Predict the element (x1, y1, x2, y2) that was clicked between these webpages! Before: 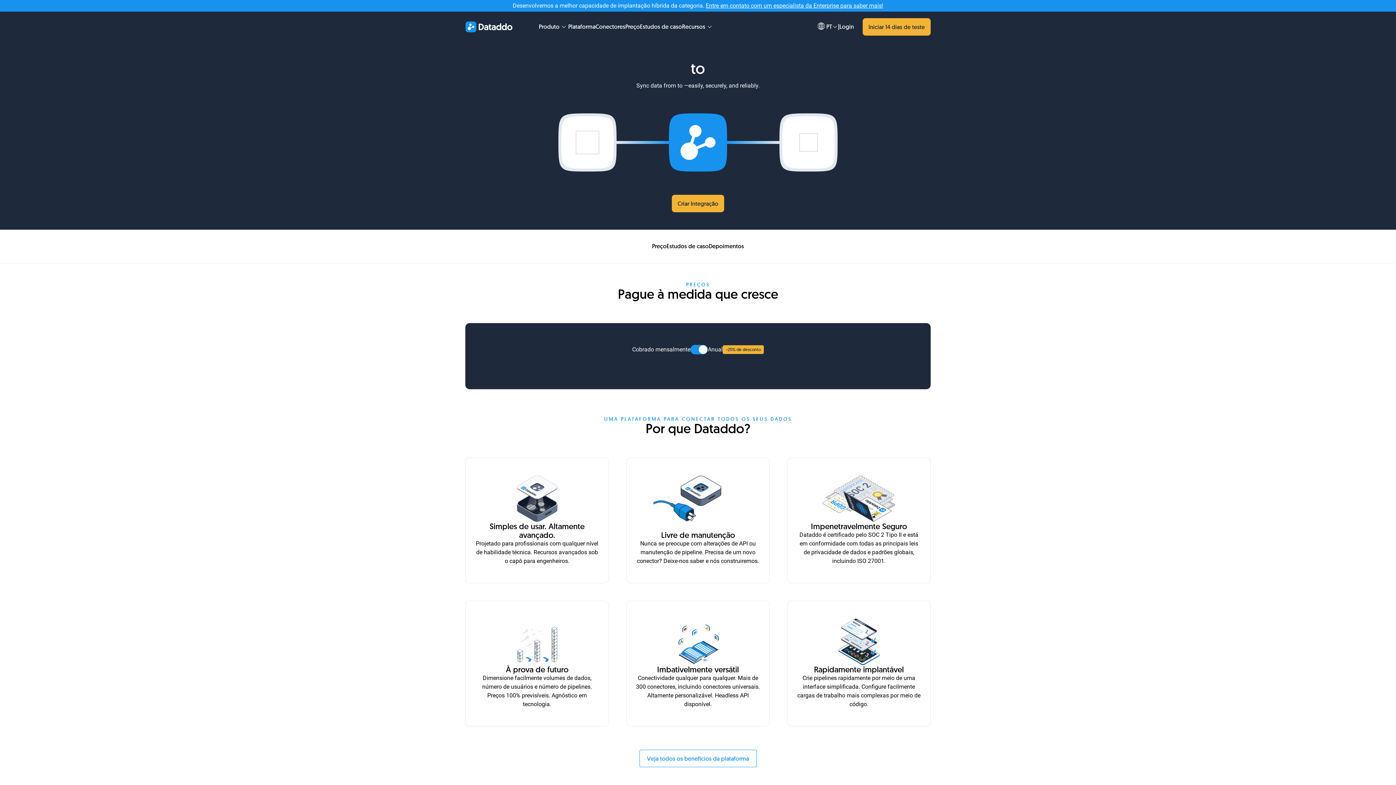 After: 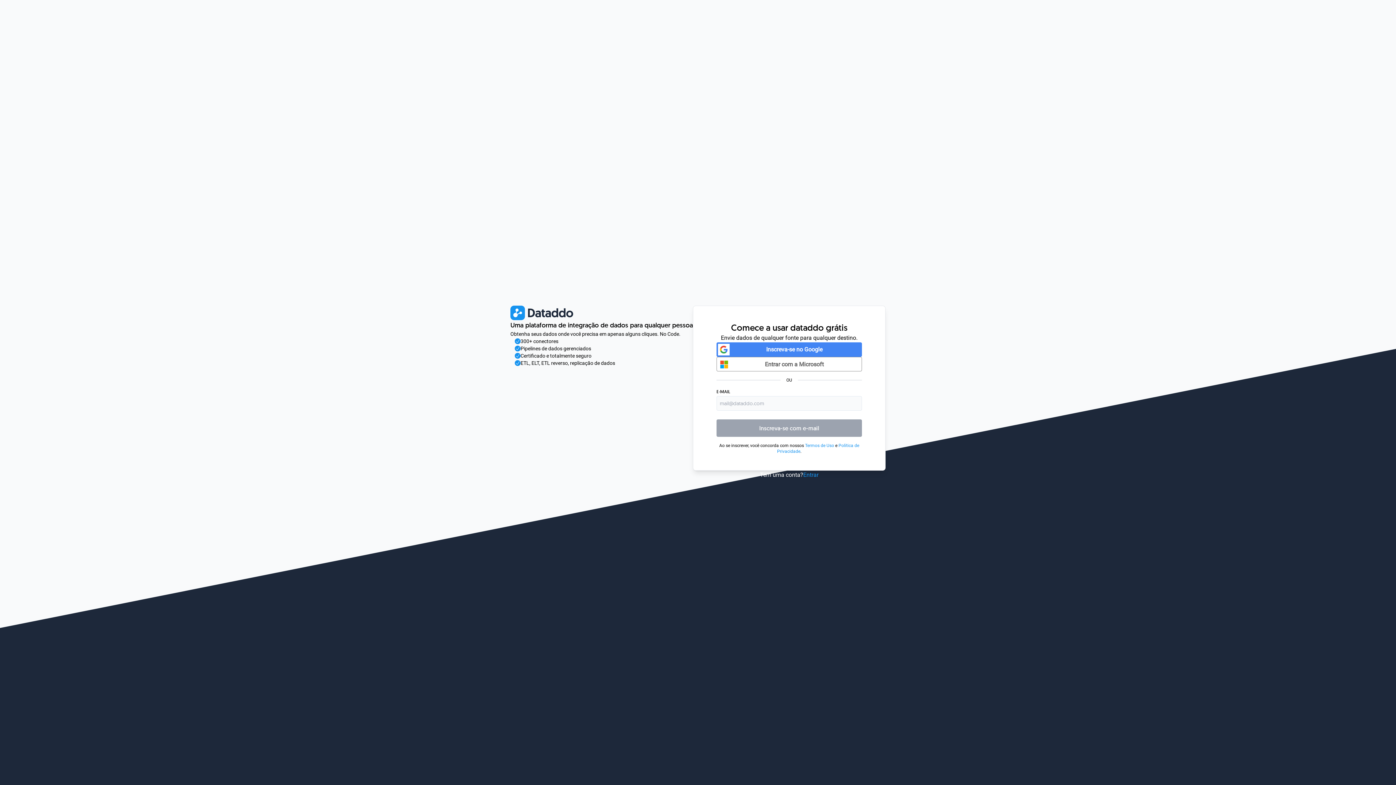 Action: bbox: (862, 18, 930, 35) label: Iniciar 14 dias de teste